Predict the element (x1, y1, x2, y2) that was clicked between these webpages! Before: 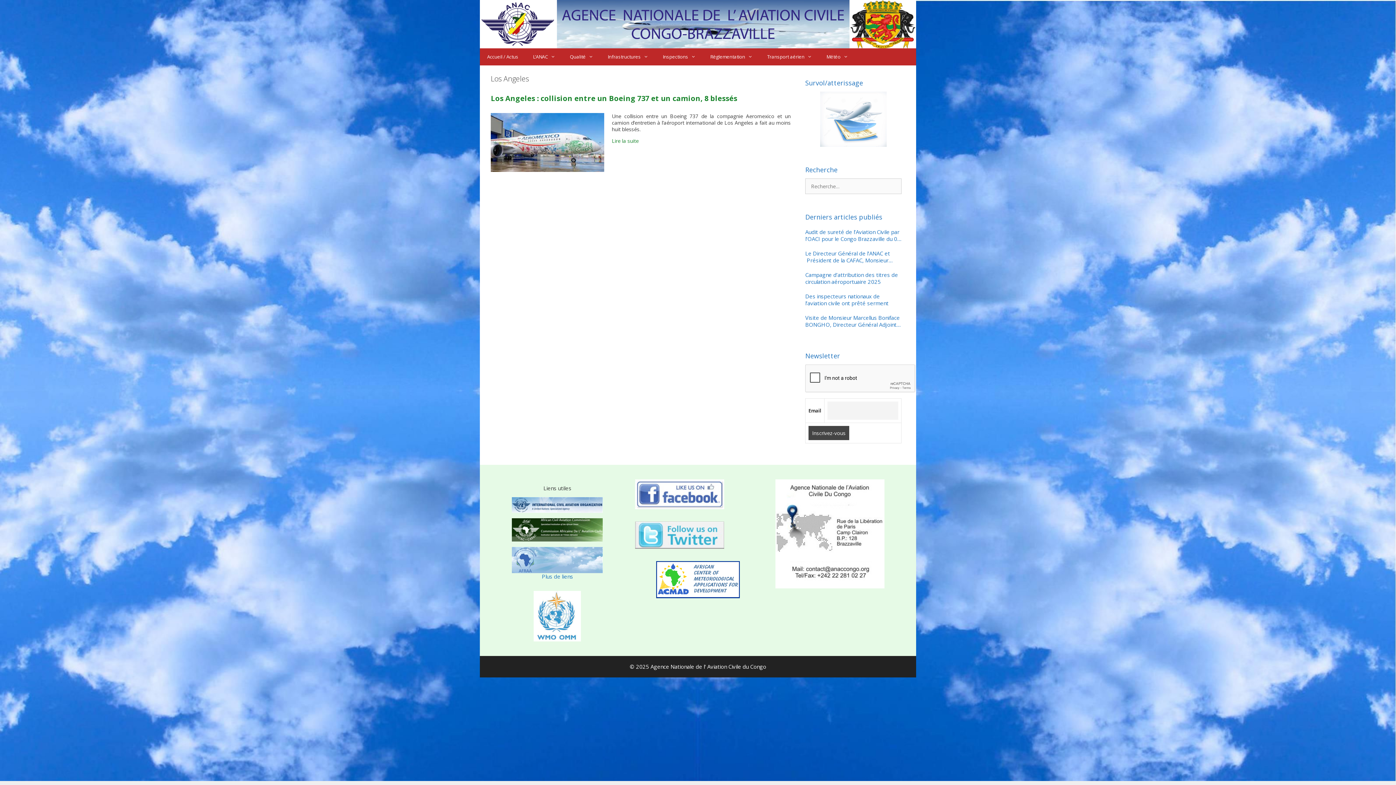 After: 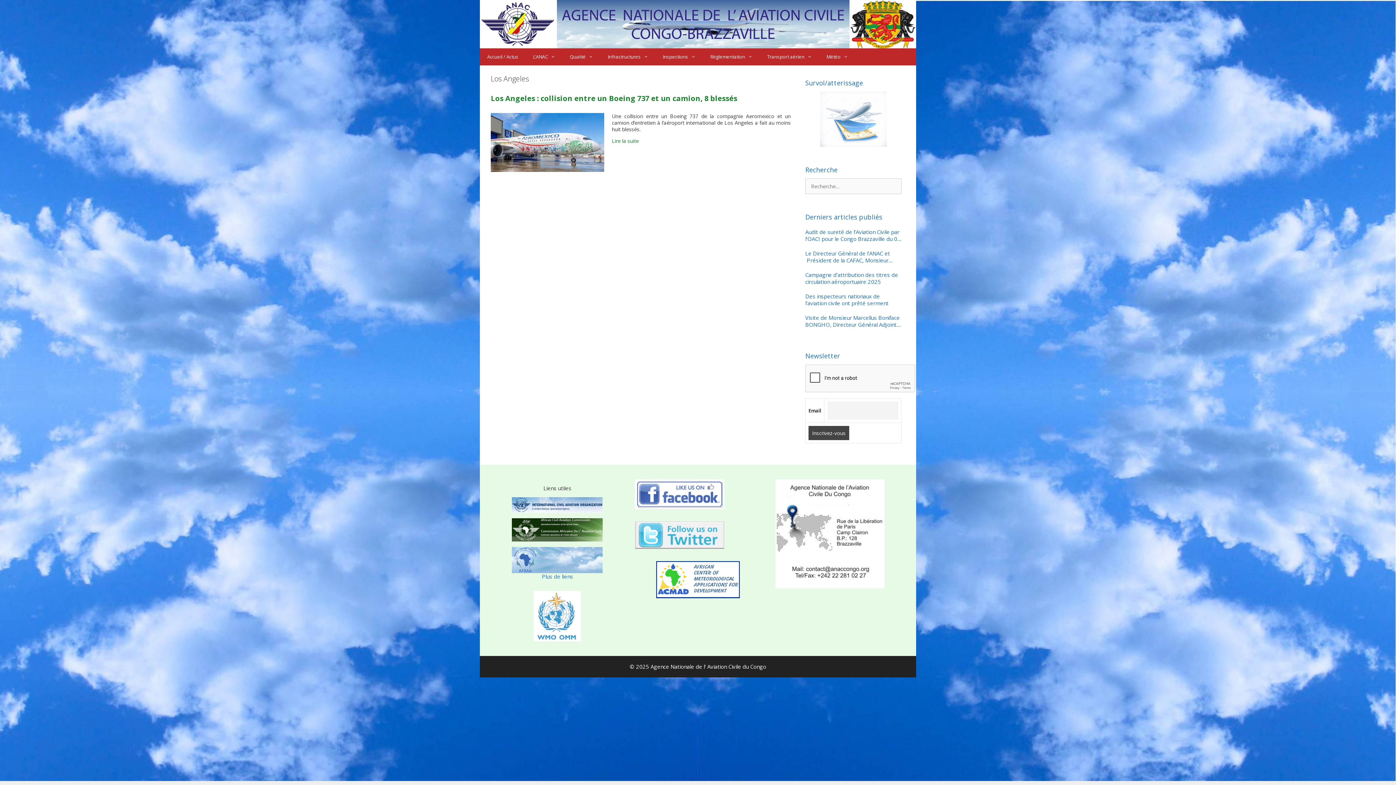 Action: bbox: (635, 561, 761, 598)